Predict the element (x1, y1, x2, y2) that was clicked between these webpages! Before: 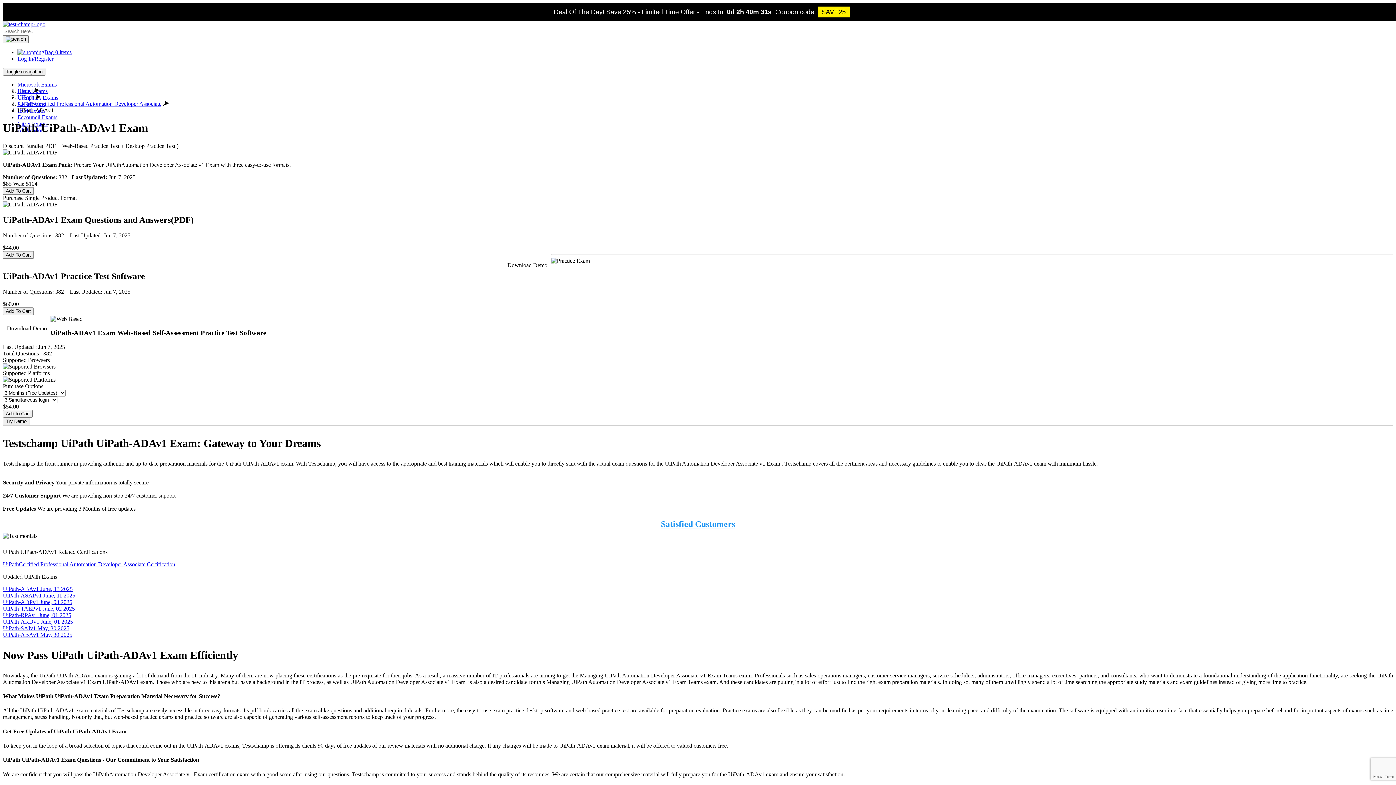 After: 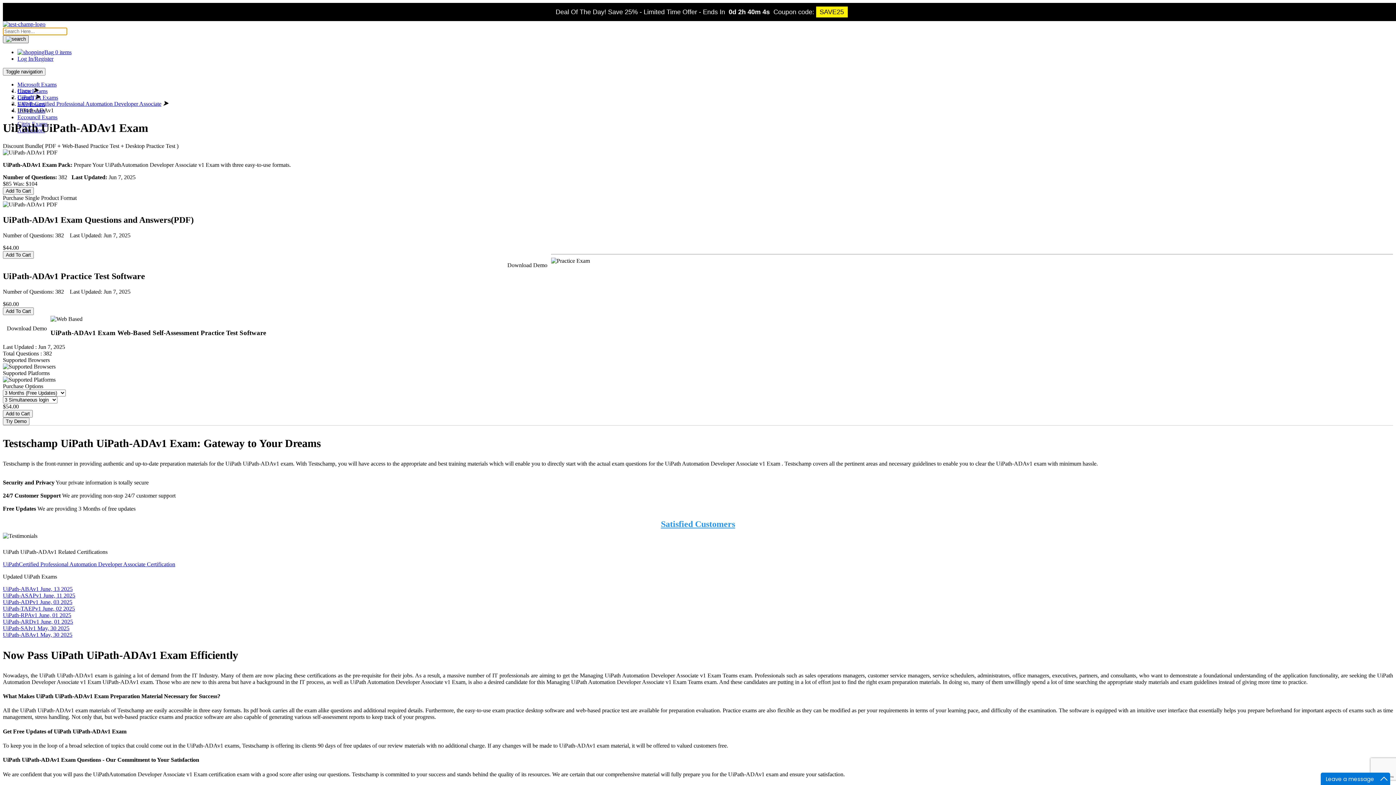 Action: bbox: (2, 35, 28, 43) label: search